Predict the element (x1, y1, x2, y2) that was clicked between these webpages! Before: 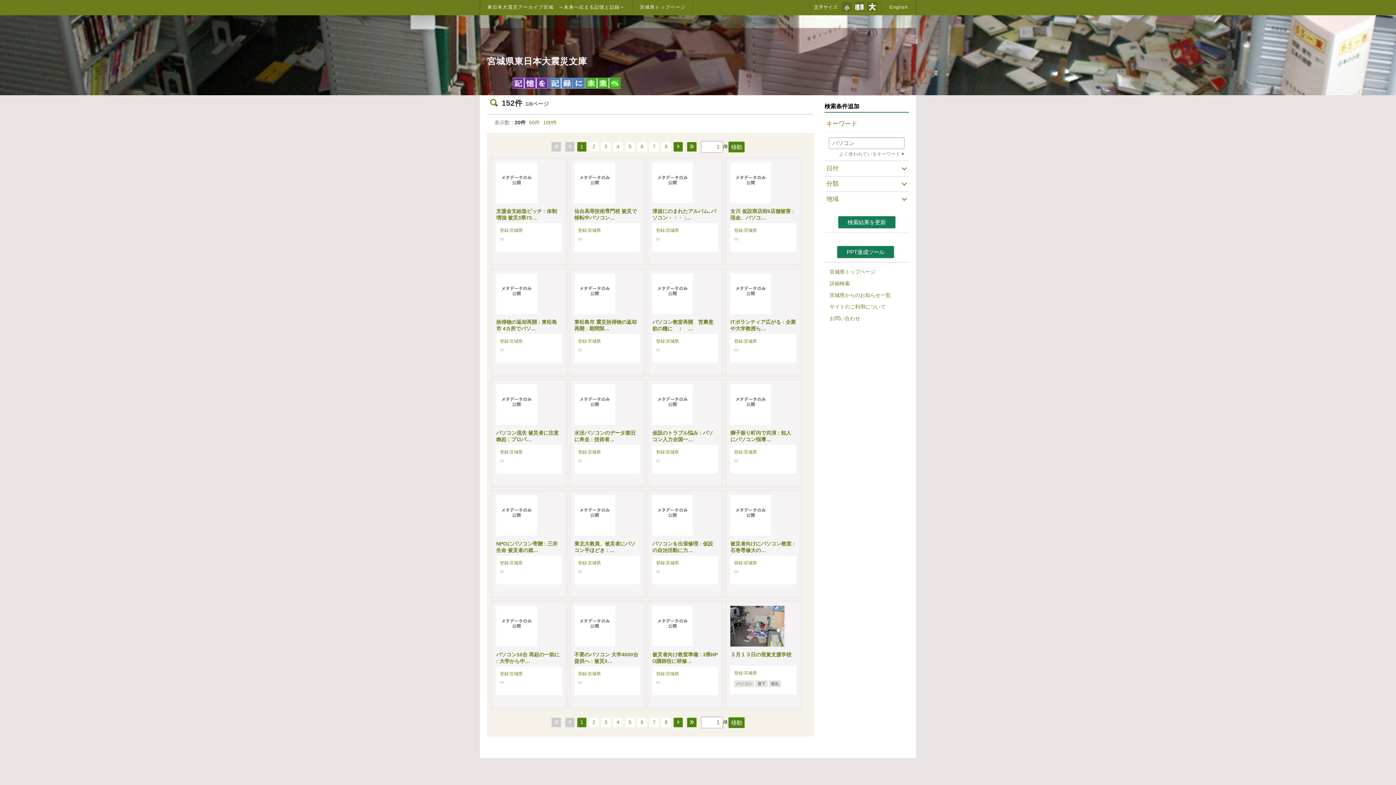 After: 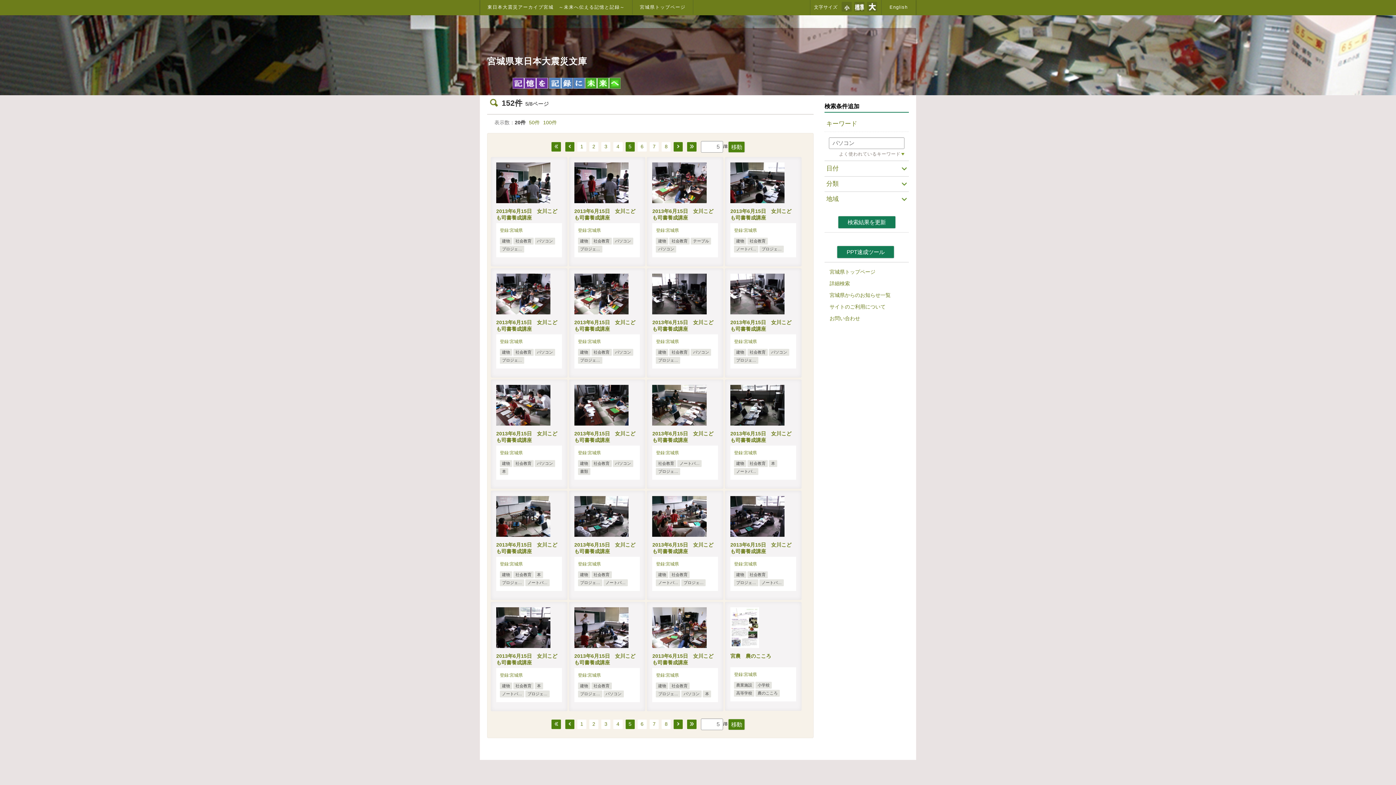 Action: bbox: (628, 719, 631, 725) label: 5